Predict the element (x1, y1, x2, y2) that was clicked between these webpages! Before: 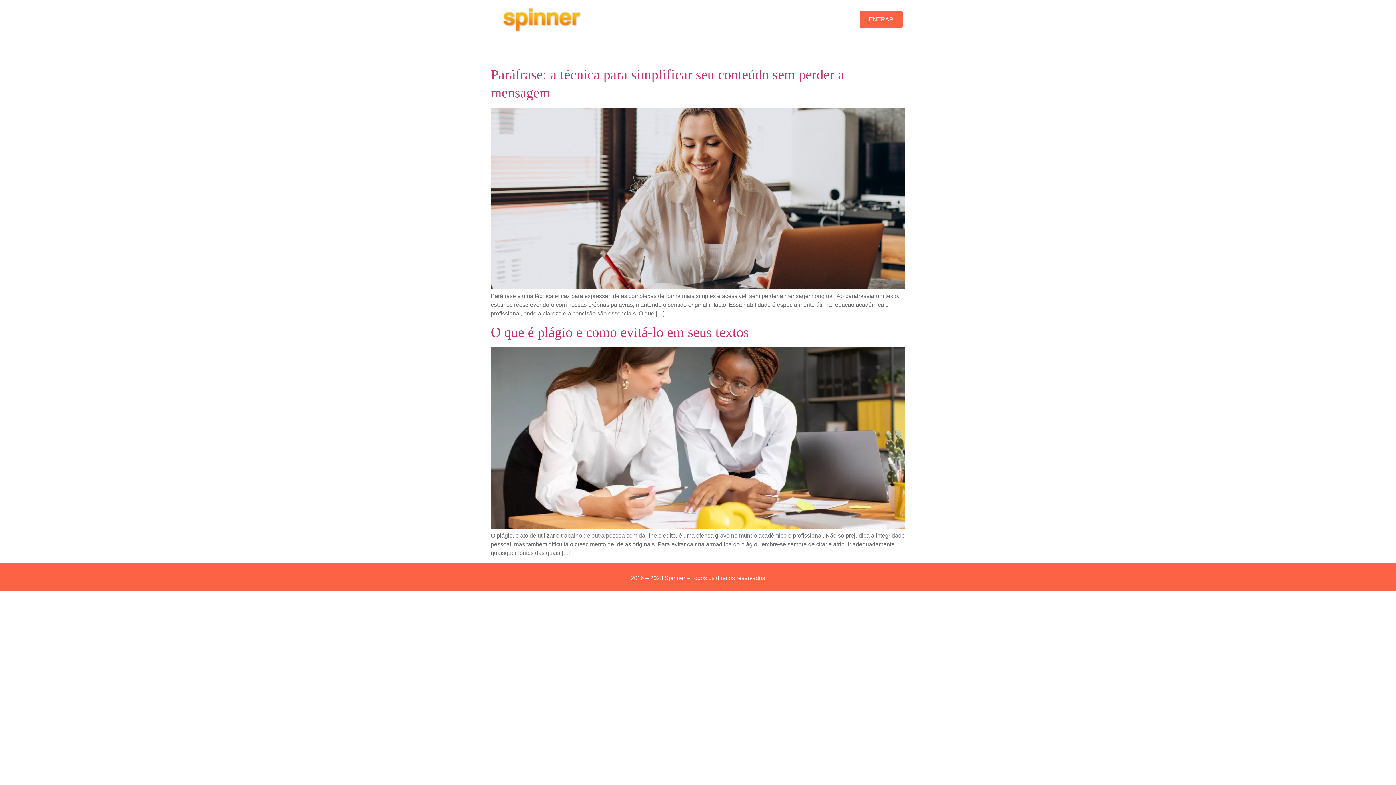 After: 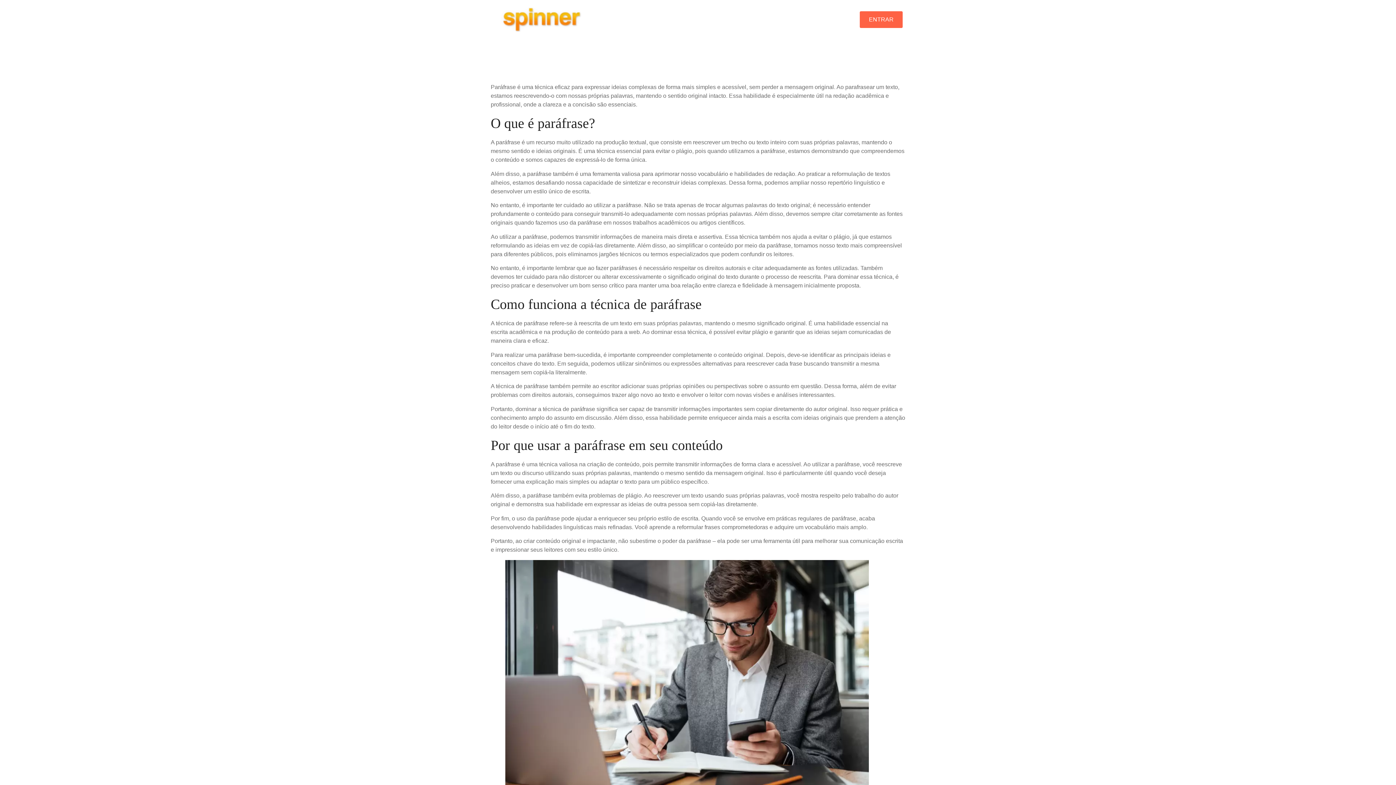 Action: bbox: (490, 284, 905, 290)